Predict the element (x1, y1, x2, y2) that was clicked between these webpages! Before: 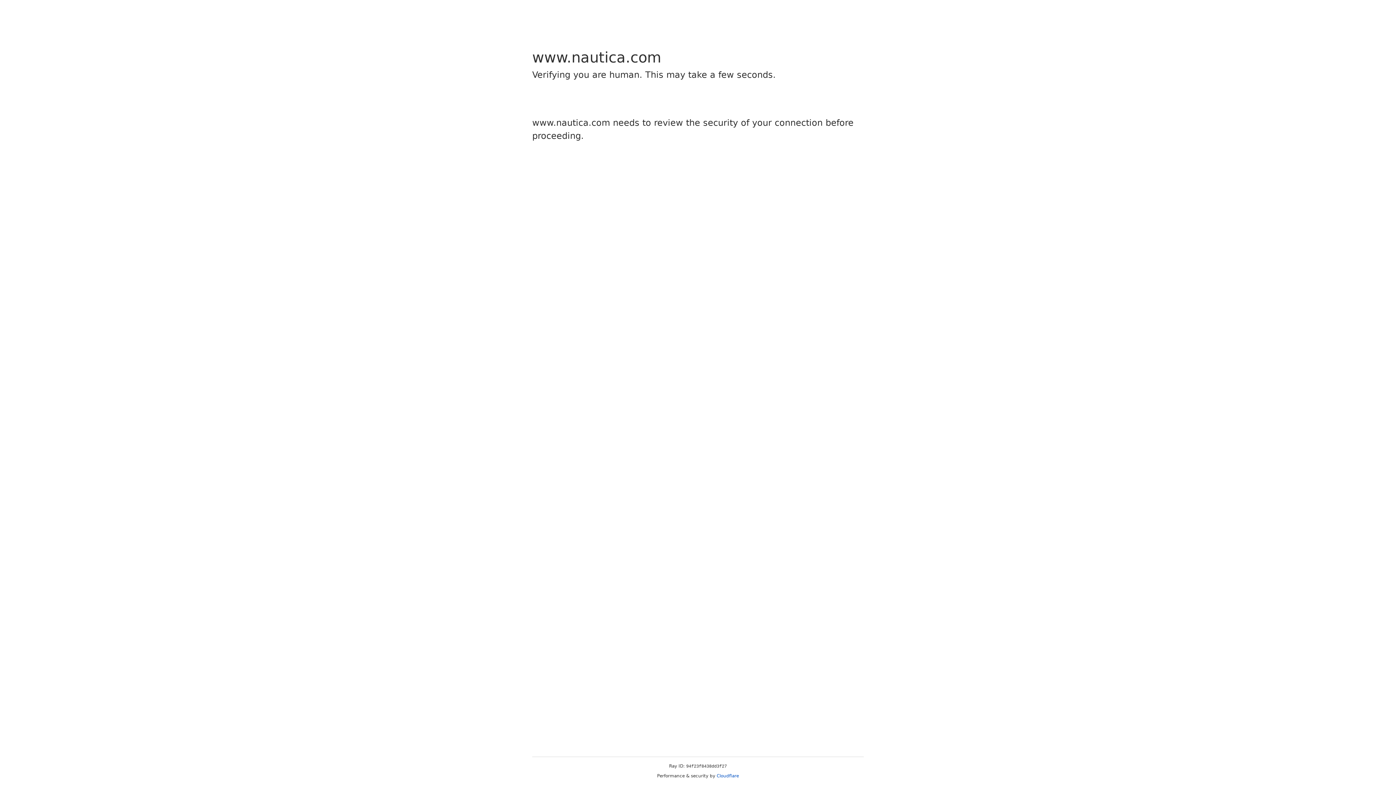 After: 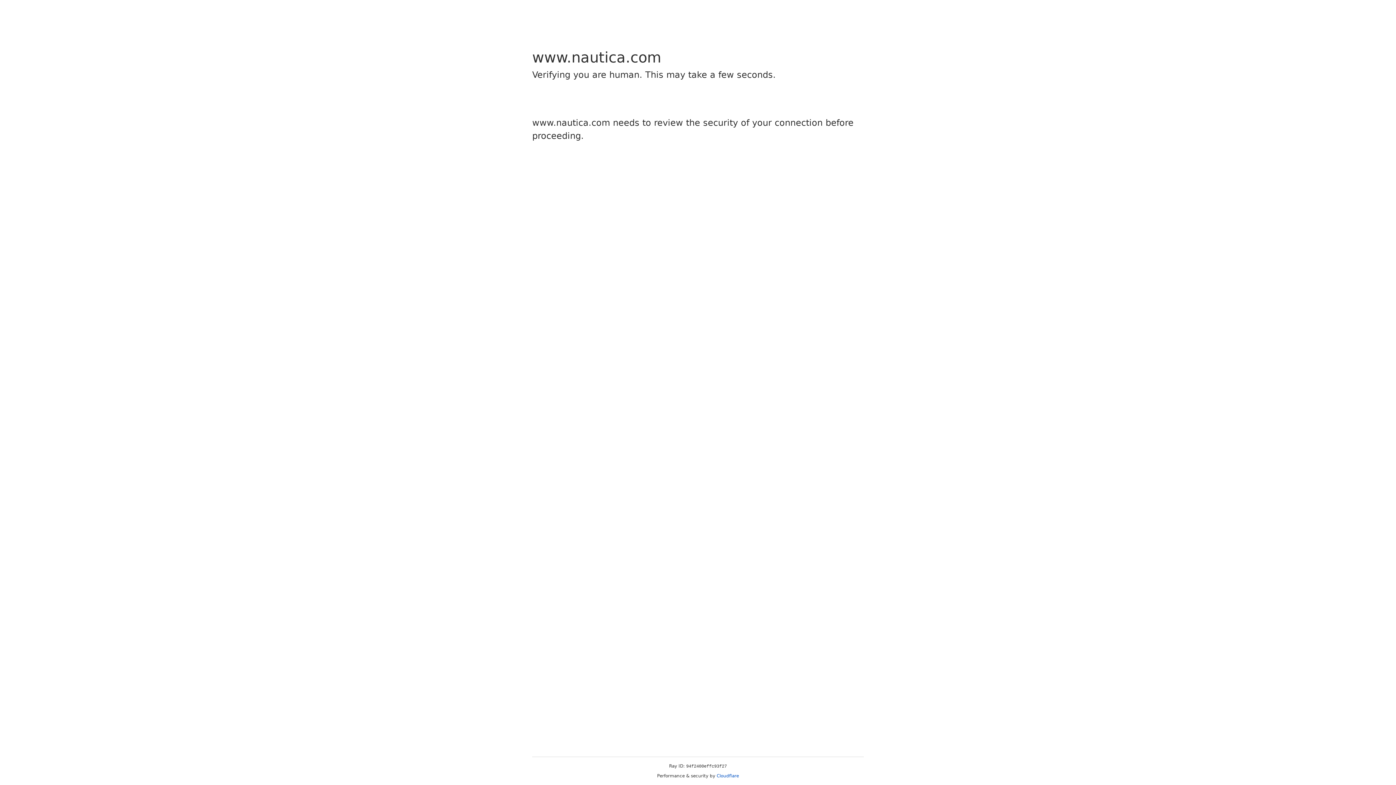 Action: bbox: (716, 773, 739, 778) label: Cloudflare